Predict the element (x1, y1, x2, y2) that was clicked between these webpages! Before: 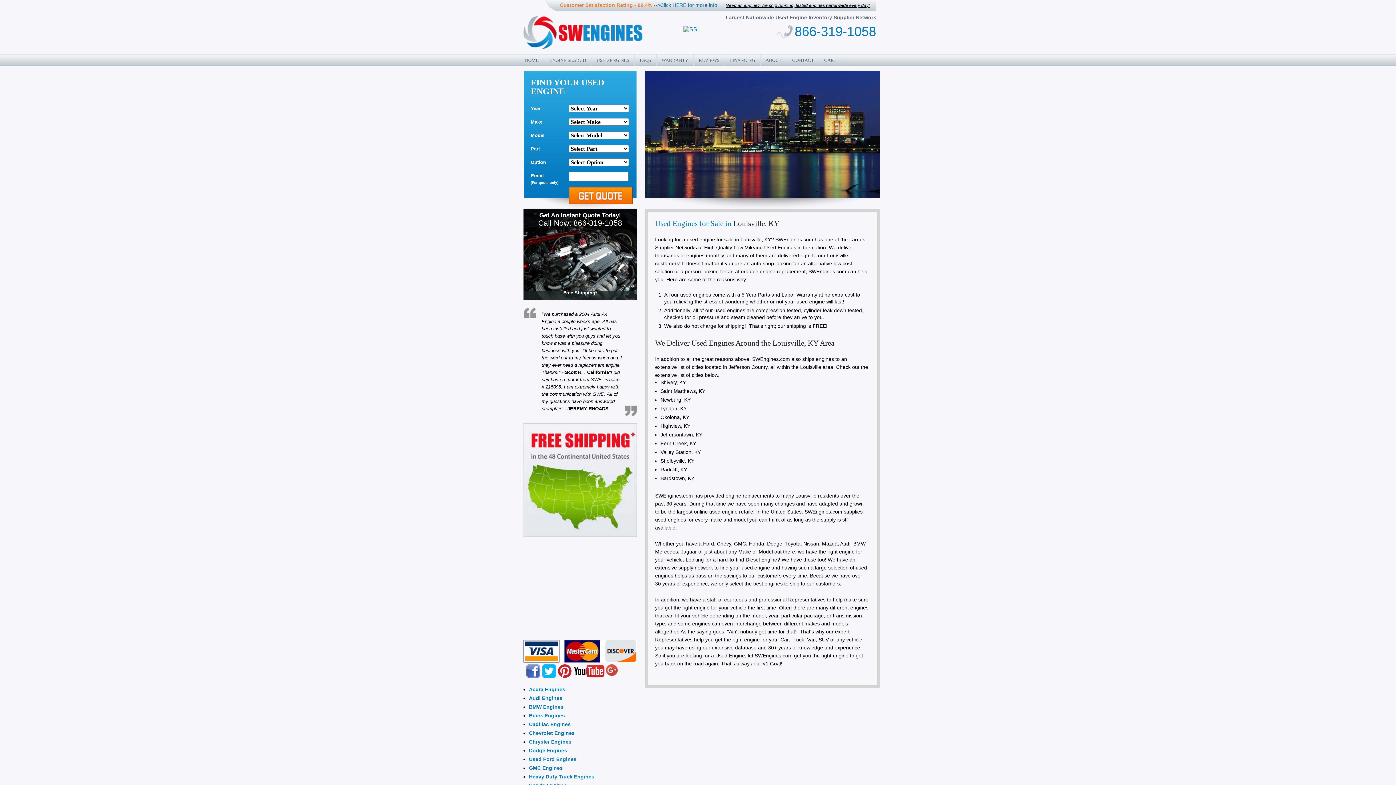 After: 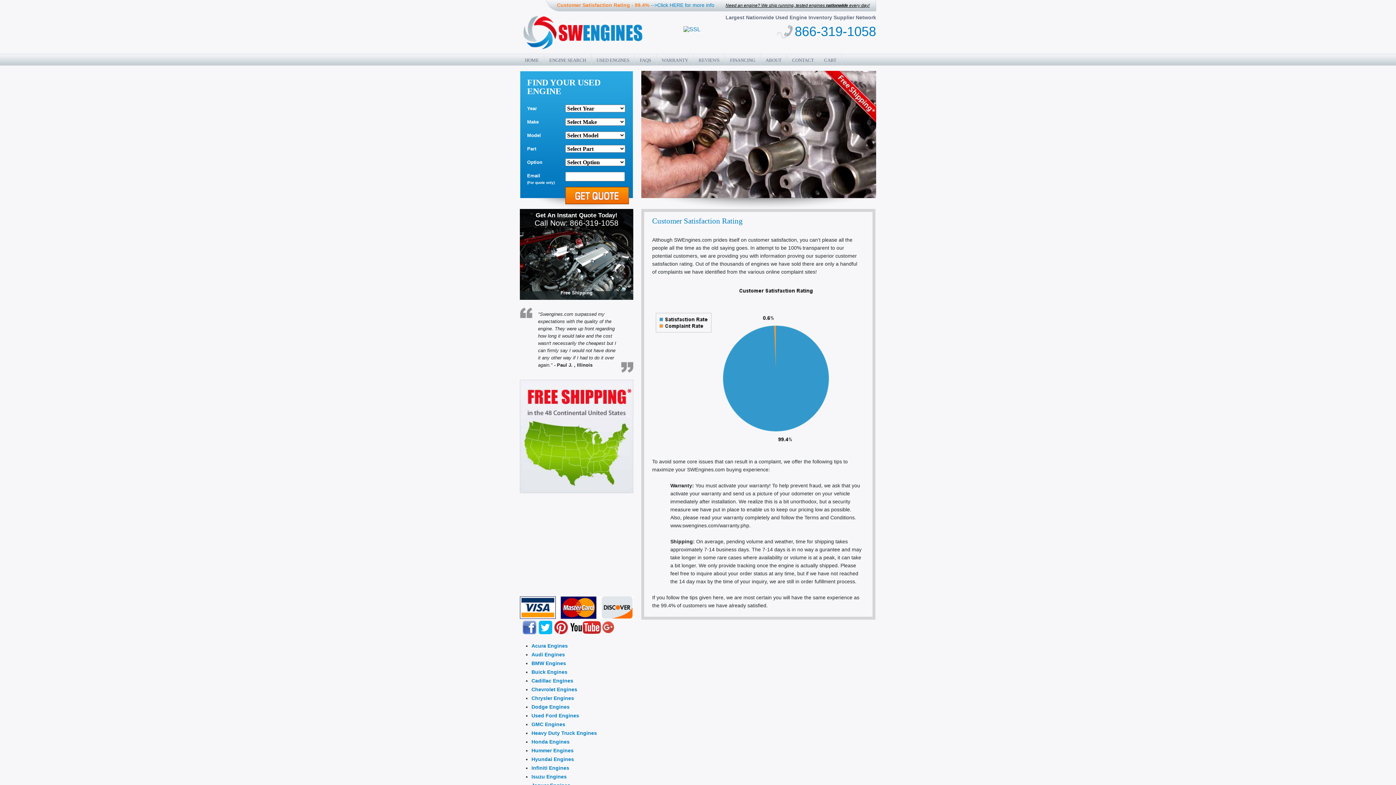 Action: bbox: (653, 2, 717, 8) label: -->Click HERE for more info